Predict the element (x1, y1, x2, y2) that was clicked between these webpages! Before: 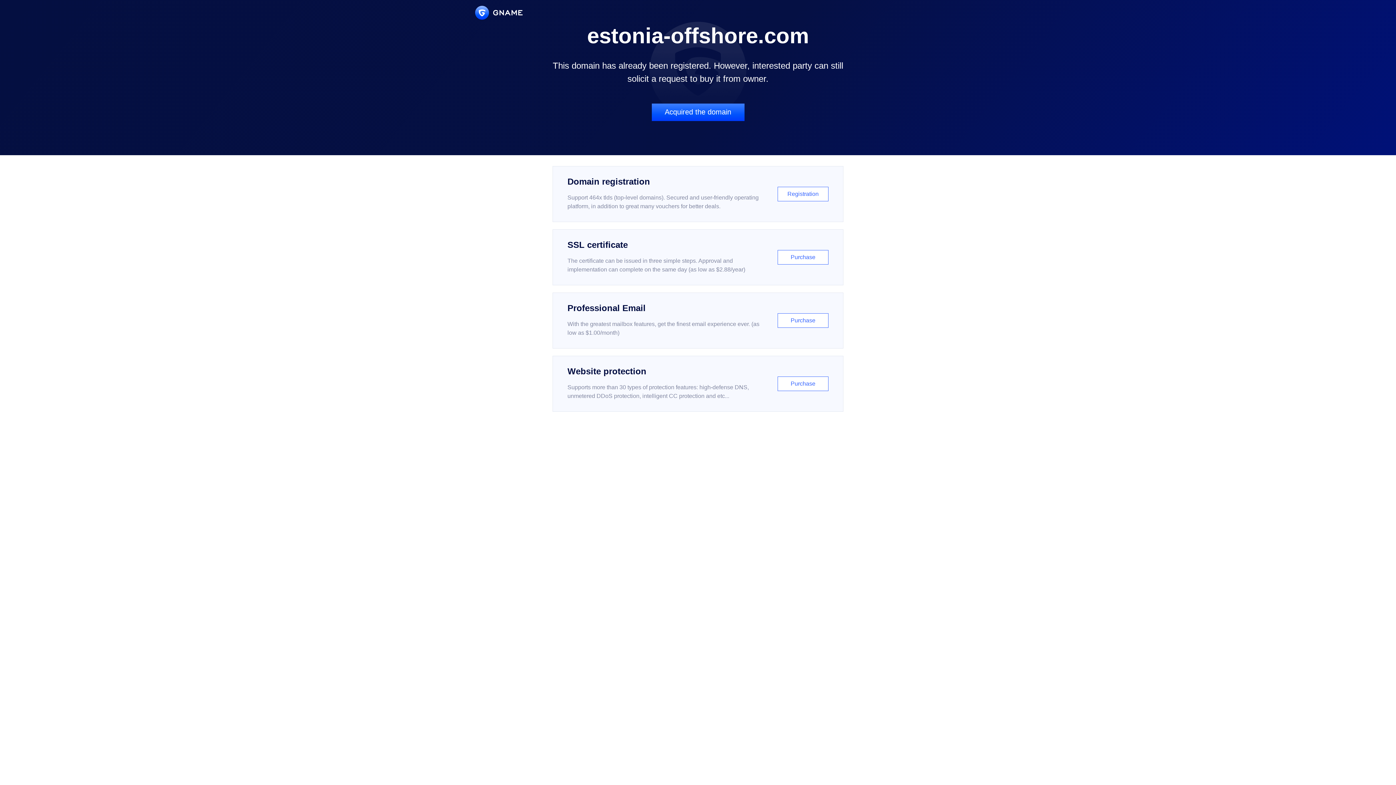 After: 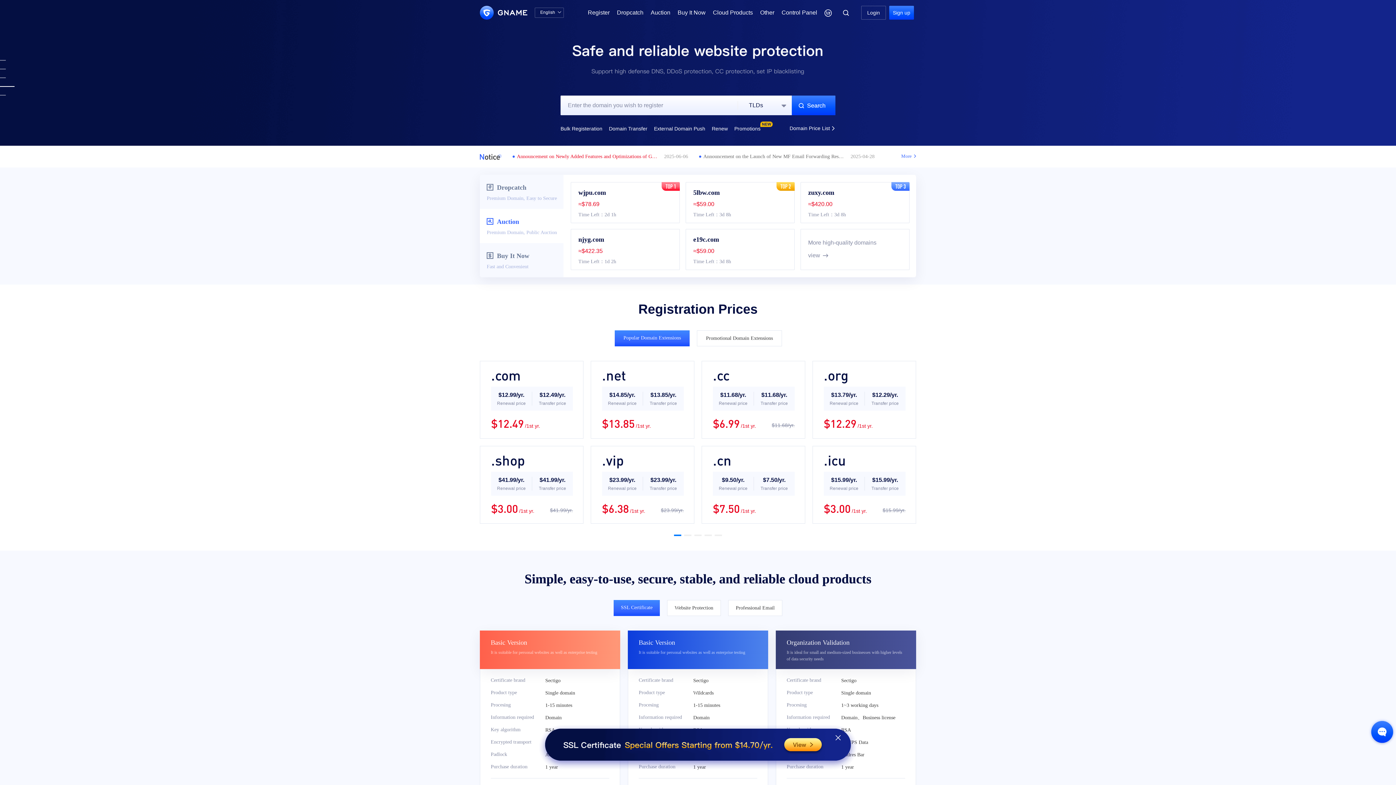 Action: bbox: (475, 5, 522, 19)